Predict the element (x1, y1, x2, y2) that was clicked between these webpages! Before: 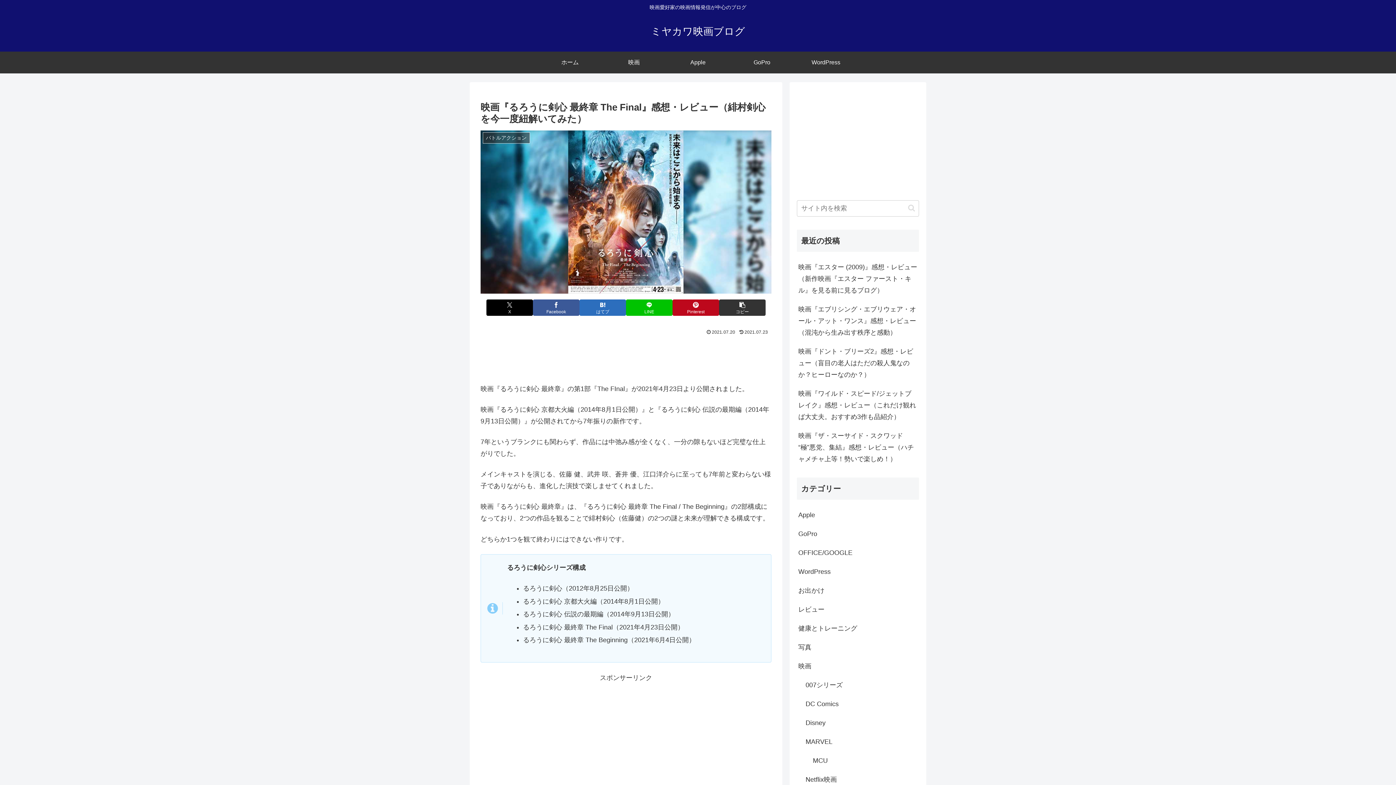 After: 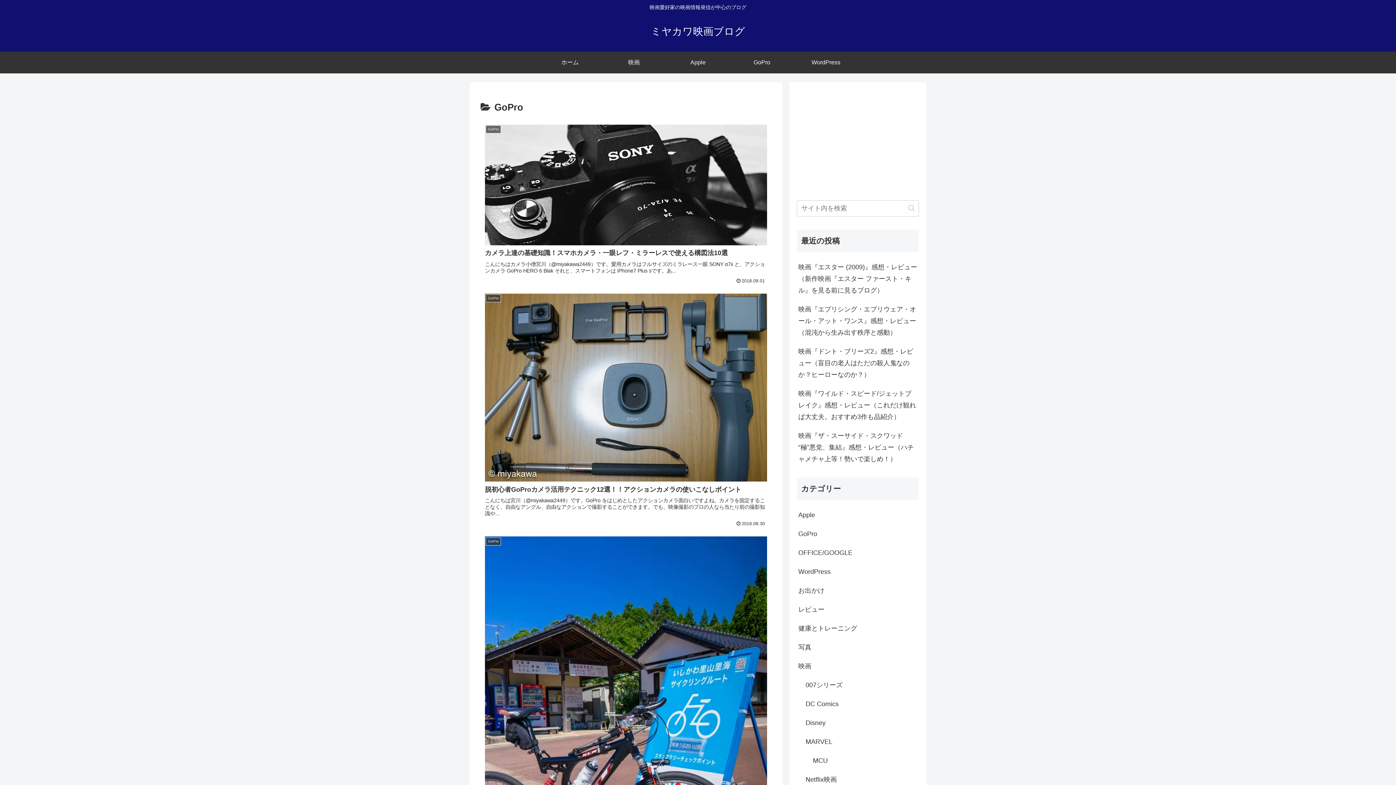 Action: label: GoPro bbox: (797, 524, 919, 543)